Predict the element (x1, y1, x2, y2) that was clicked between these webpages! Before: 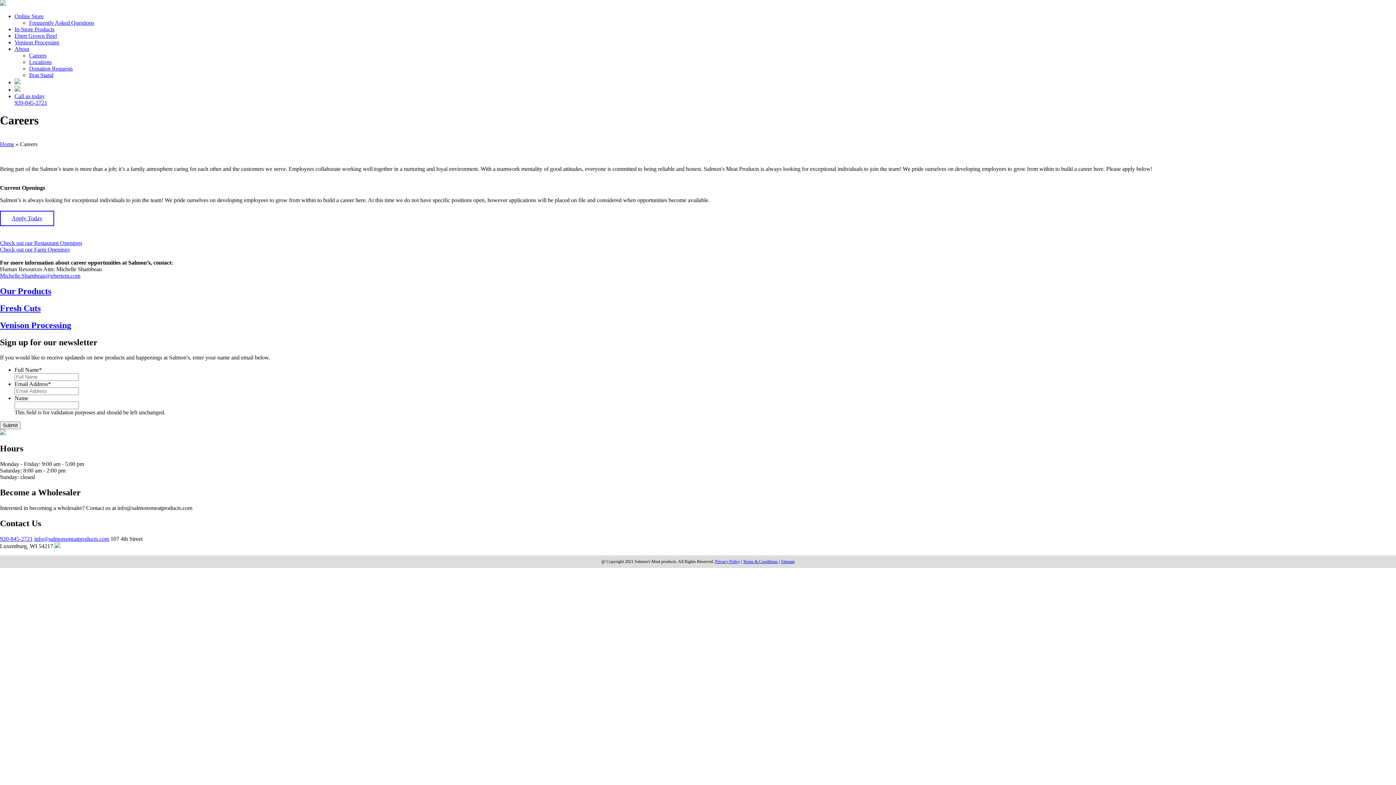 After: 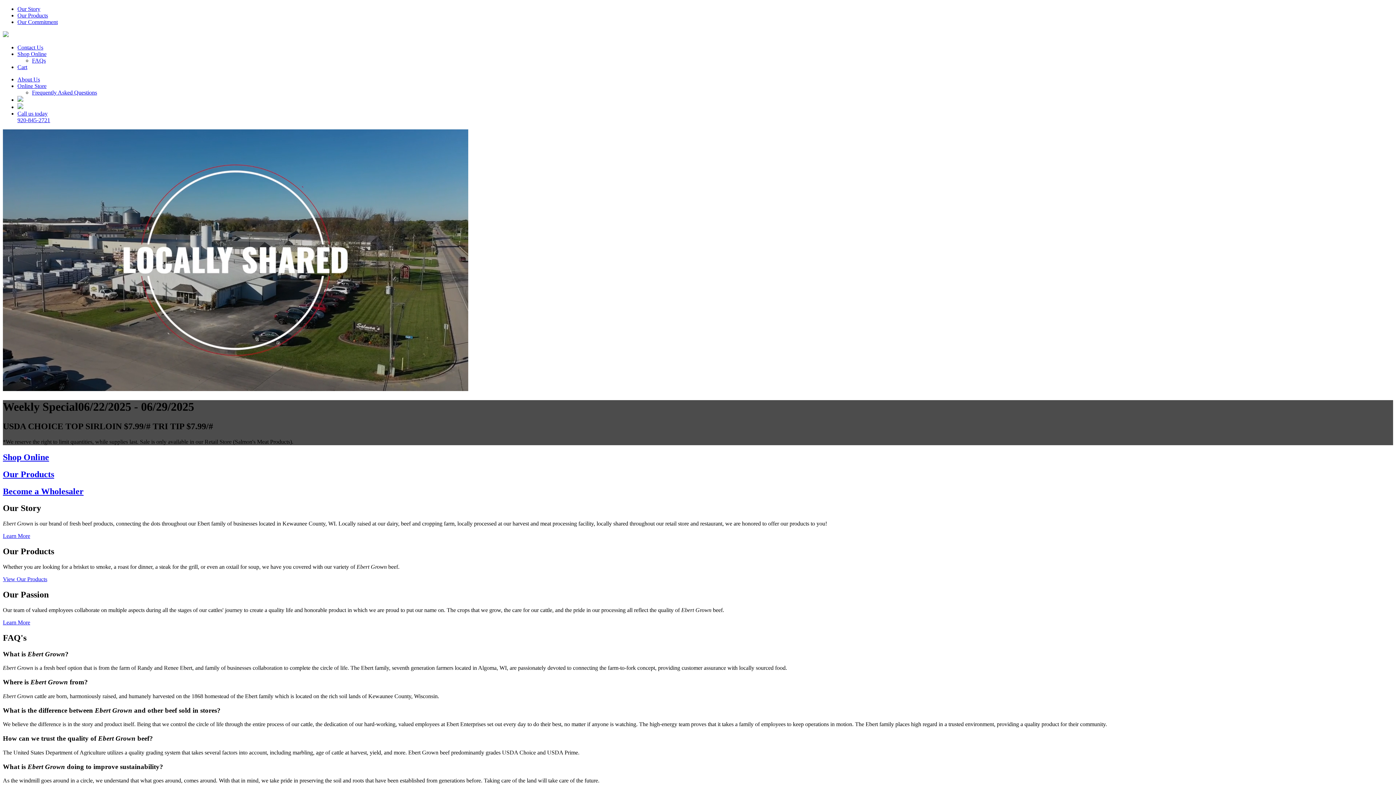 Action: bbox: (14, 32, 57, 38) label: Ebert Grown Beef